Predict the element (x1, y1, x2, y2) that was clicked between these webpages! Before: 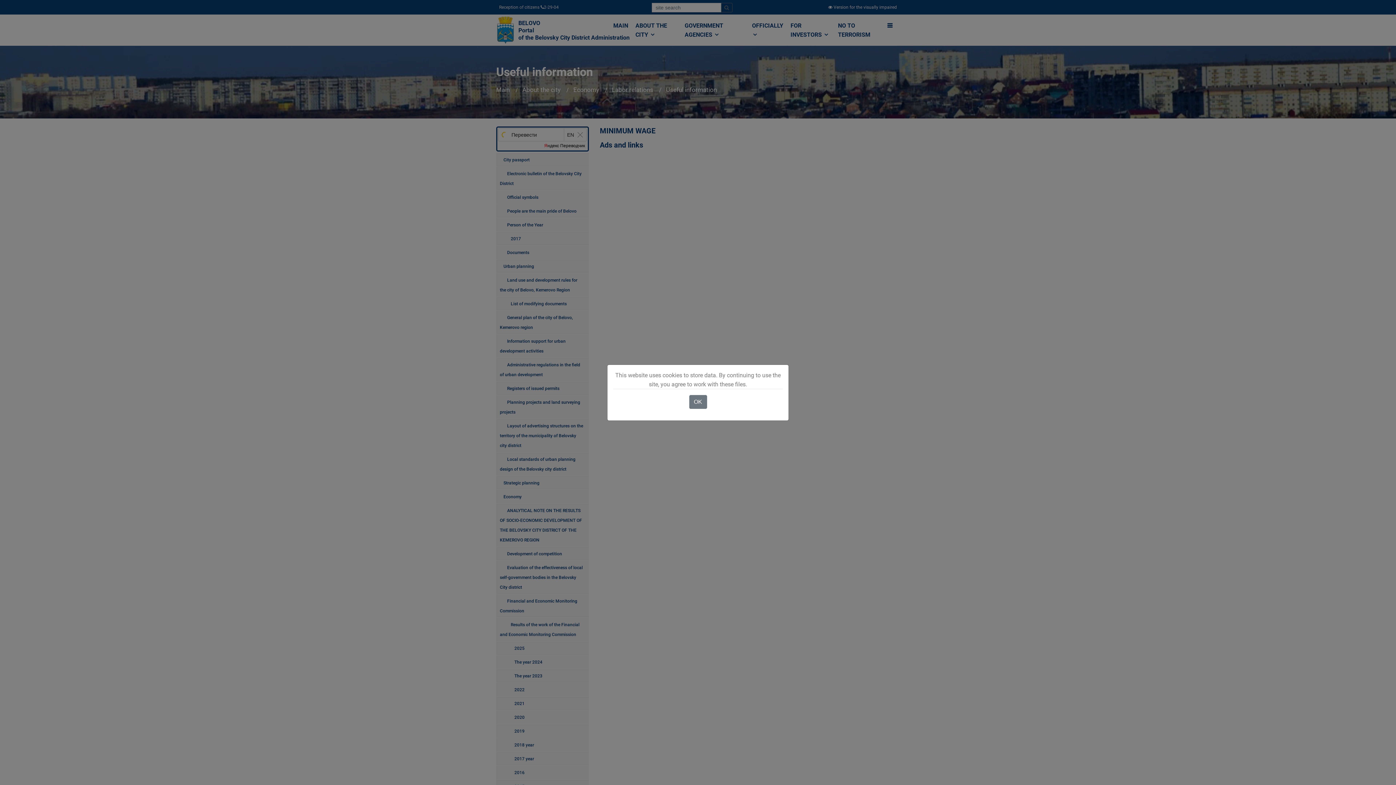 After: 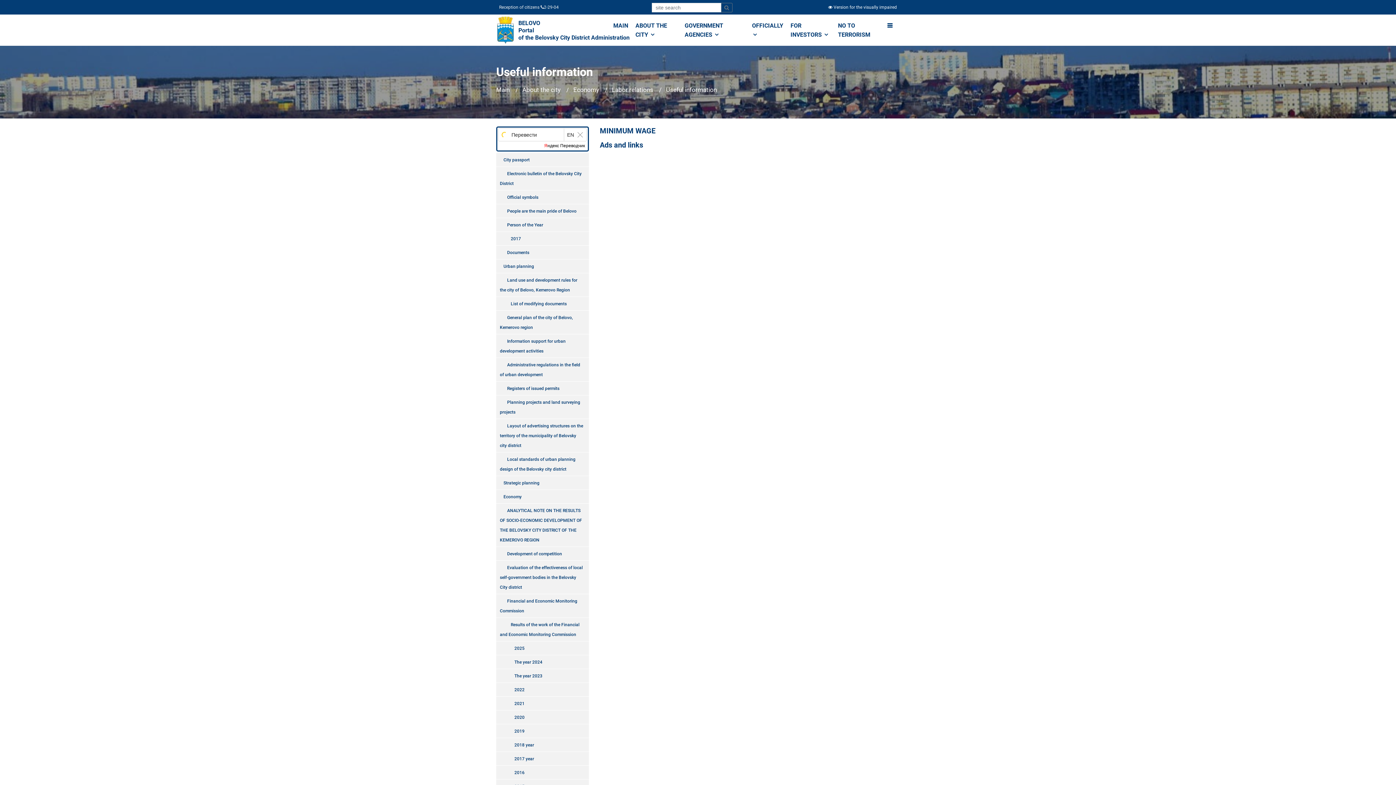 Action: label: OK bbox: (689, 395, 707, 408)